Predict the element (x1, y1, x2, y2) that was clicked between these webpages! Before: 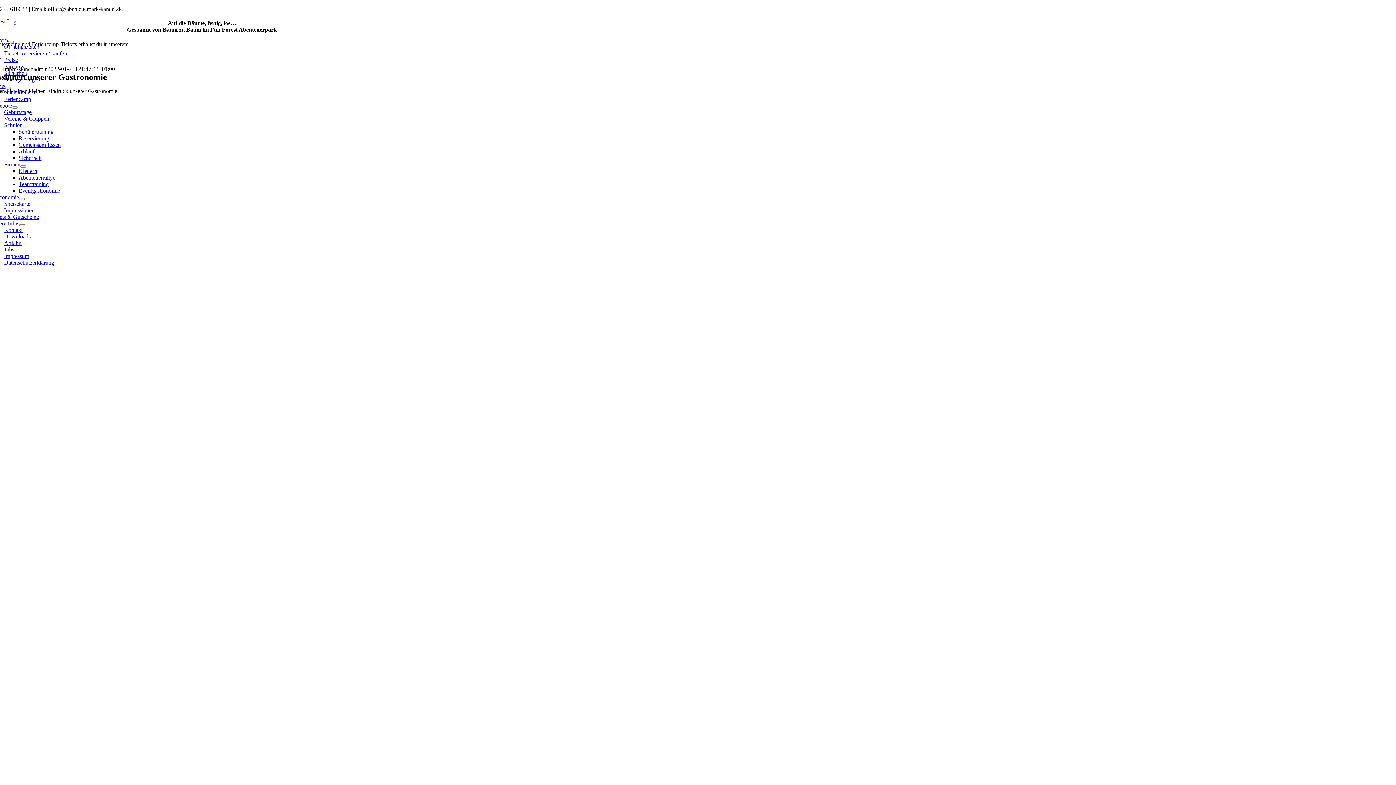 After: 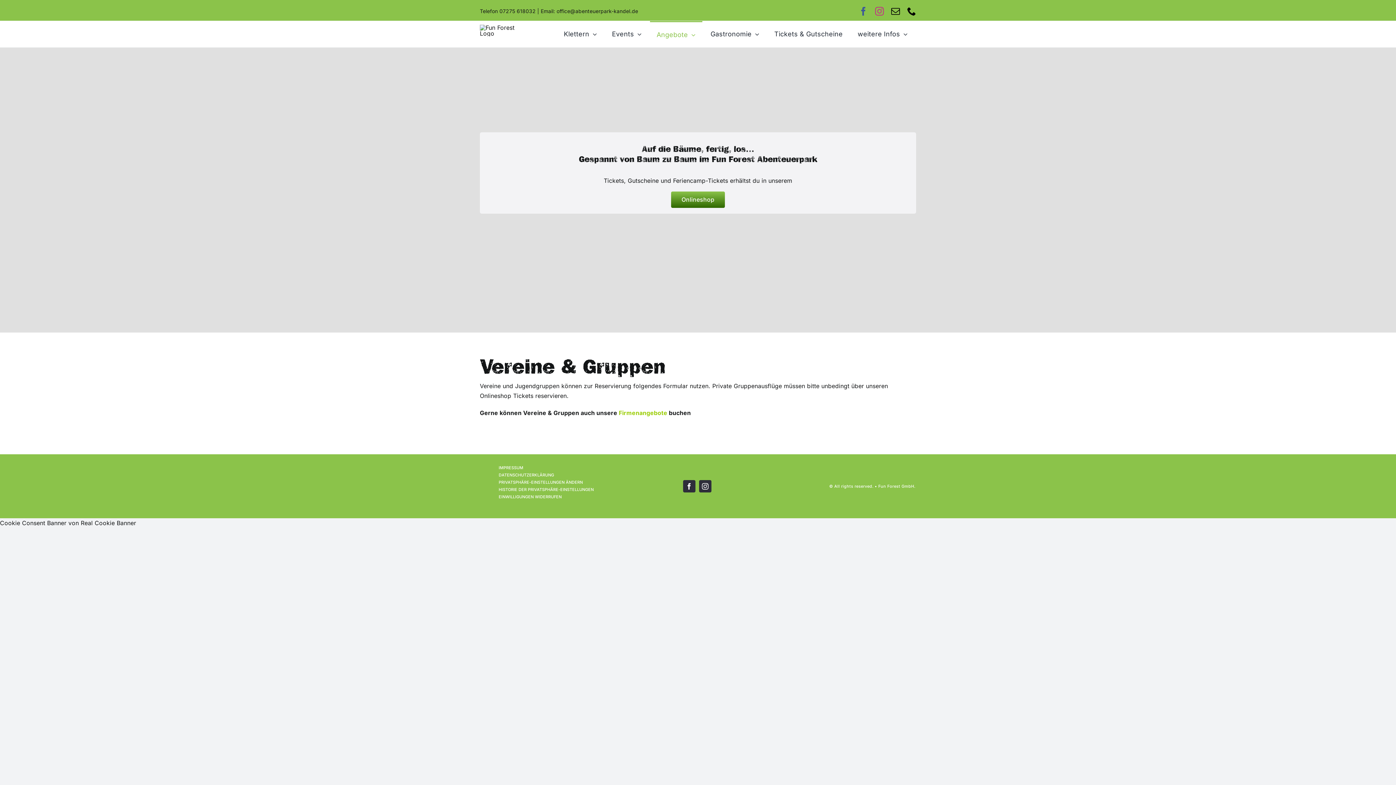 Action: bbox: (4, 115, 49, 121) label: Vereine & Gruppen